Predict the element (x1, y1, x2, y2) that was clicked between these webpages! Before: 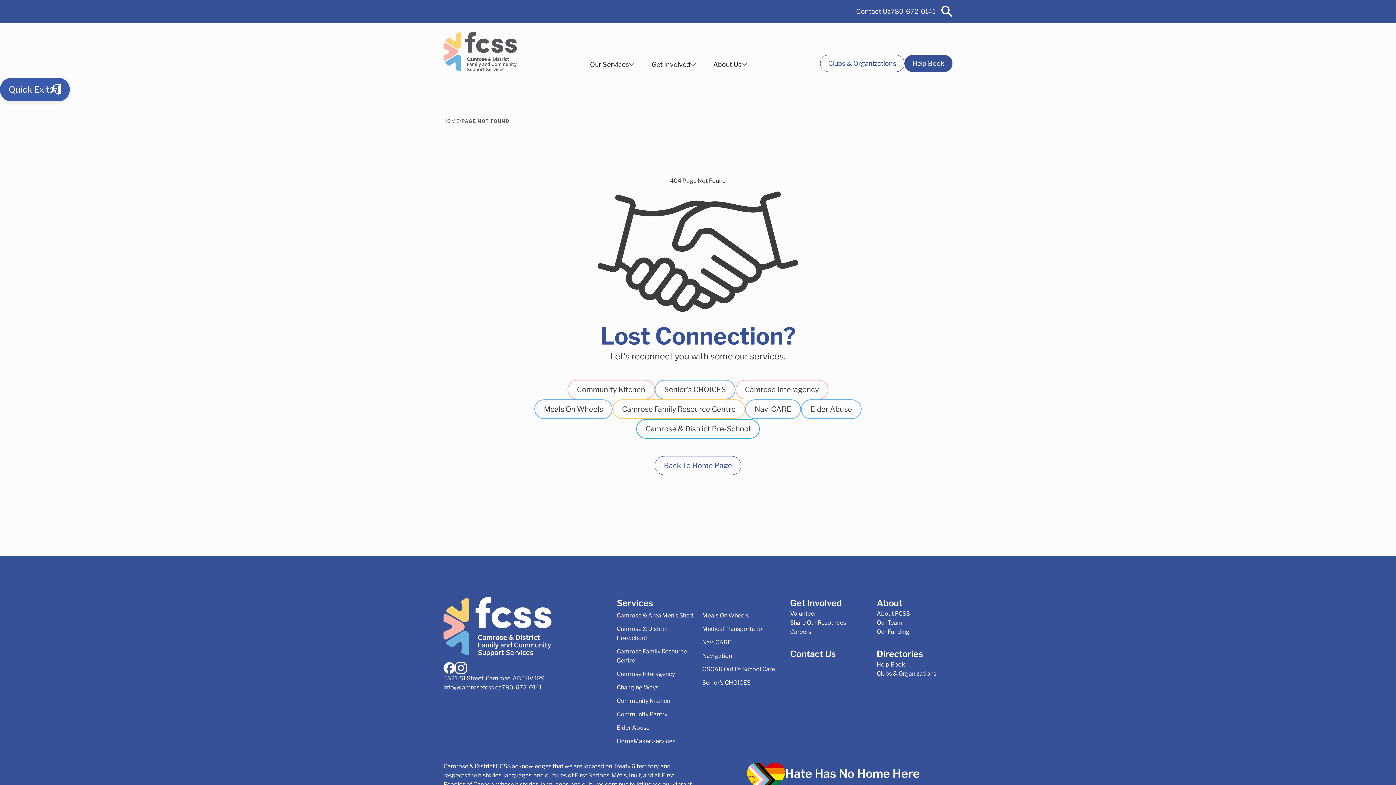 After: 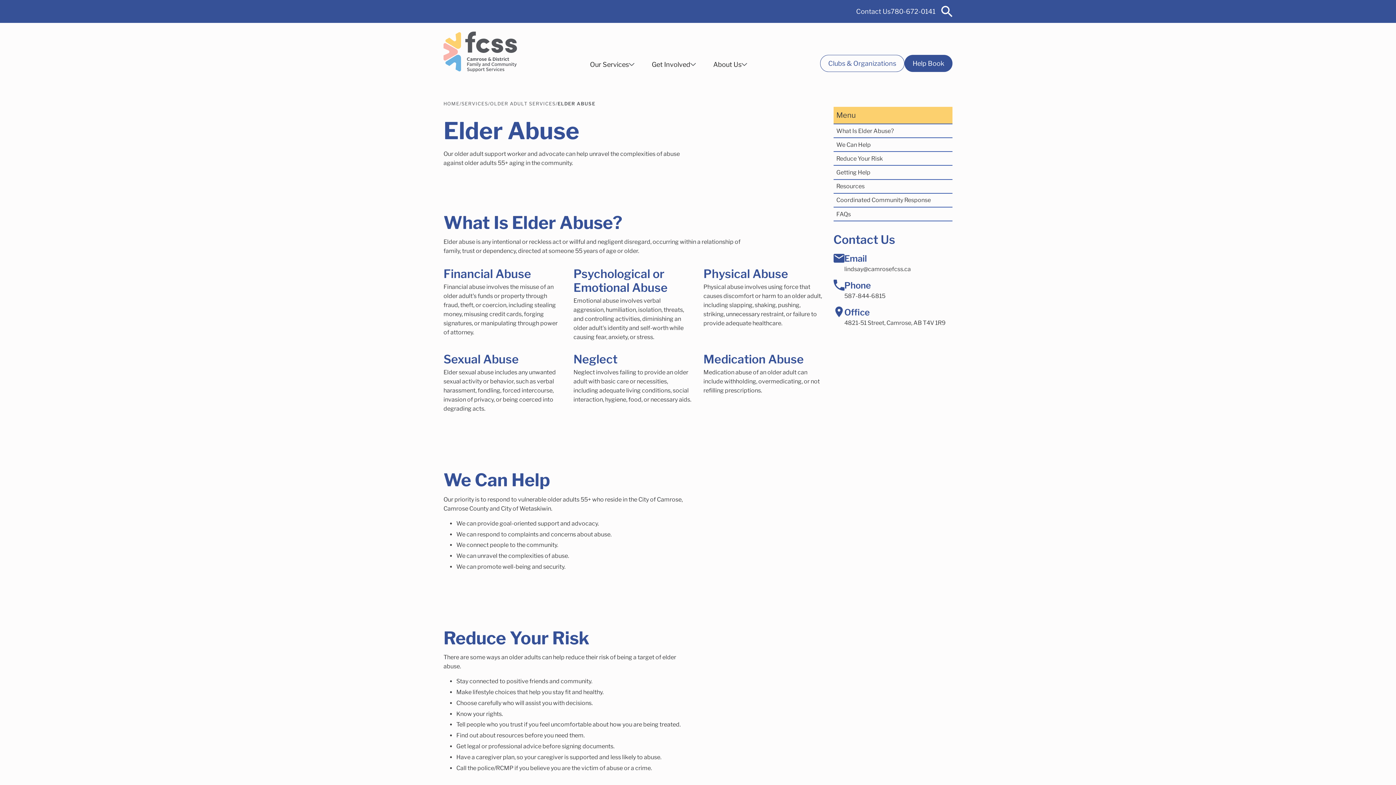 Action: label: Elder Abuse bbox: (616, 723, 649, 732)